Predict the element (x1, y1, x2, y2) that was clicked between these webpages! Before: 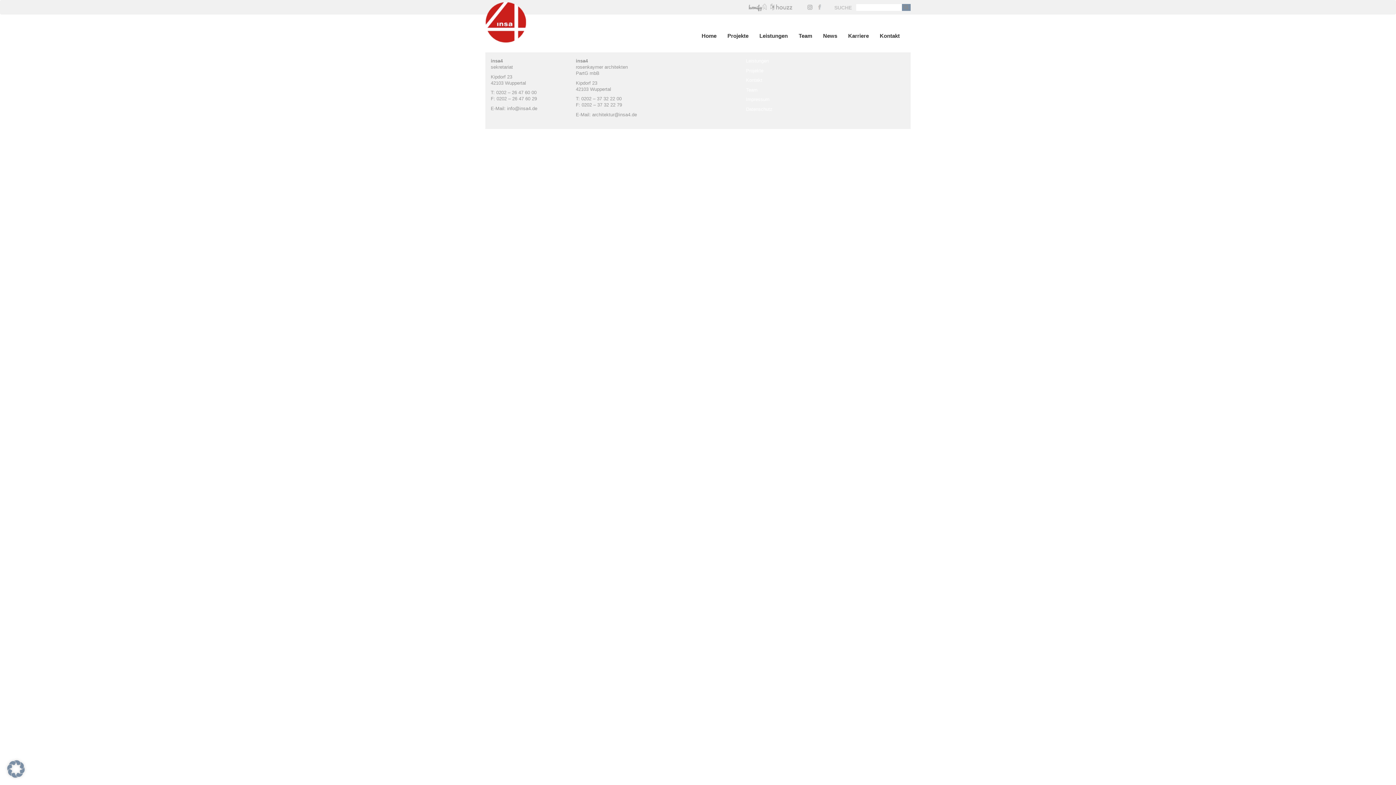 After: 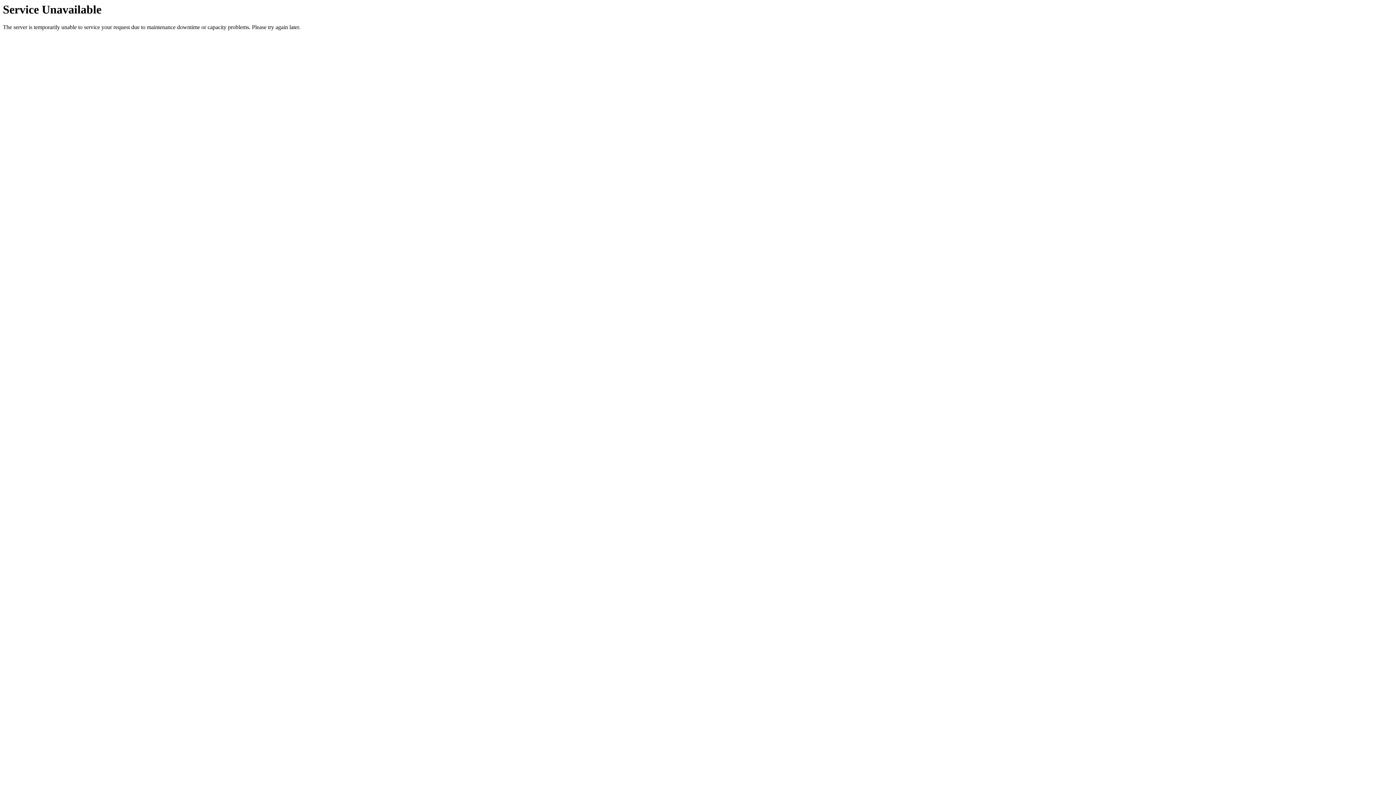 Action: bbox: (746, 87, 757, 92) label: Team